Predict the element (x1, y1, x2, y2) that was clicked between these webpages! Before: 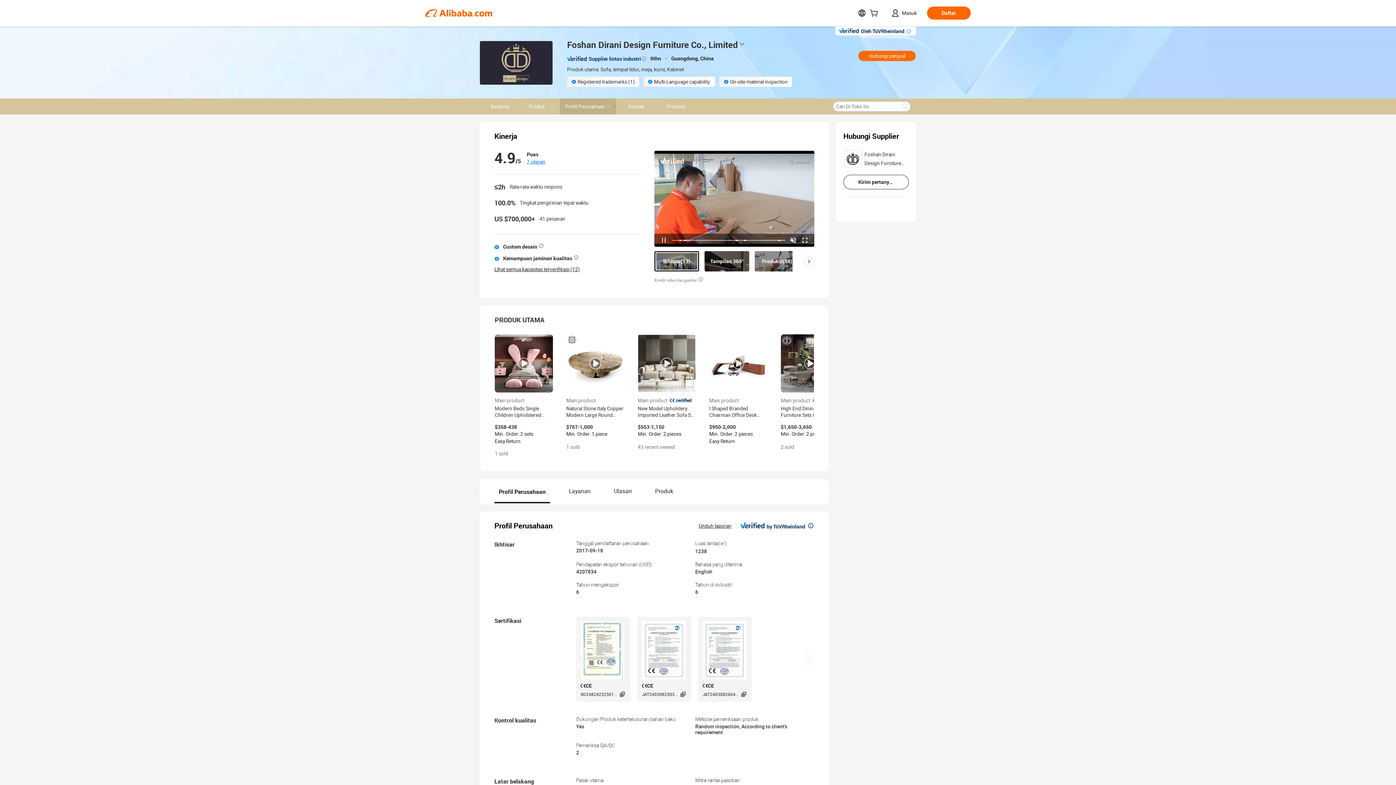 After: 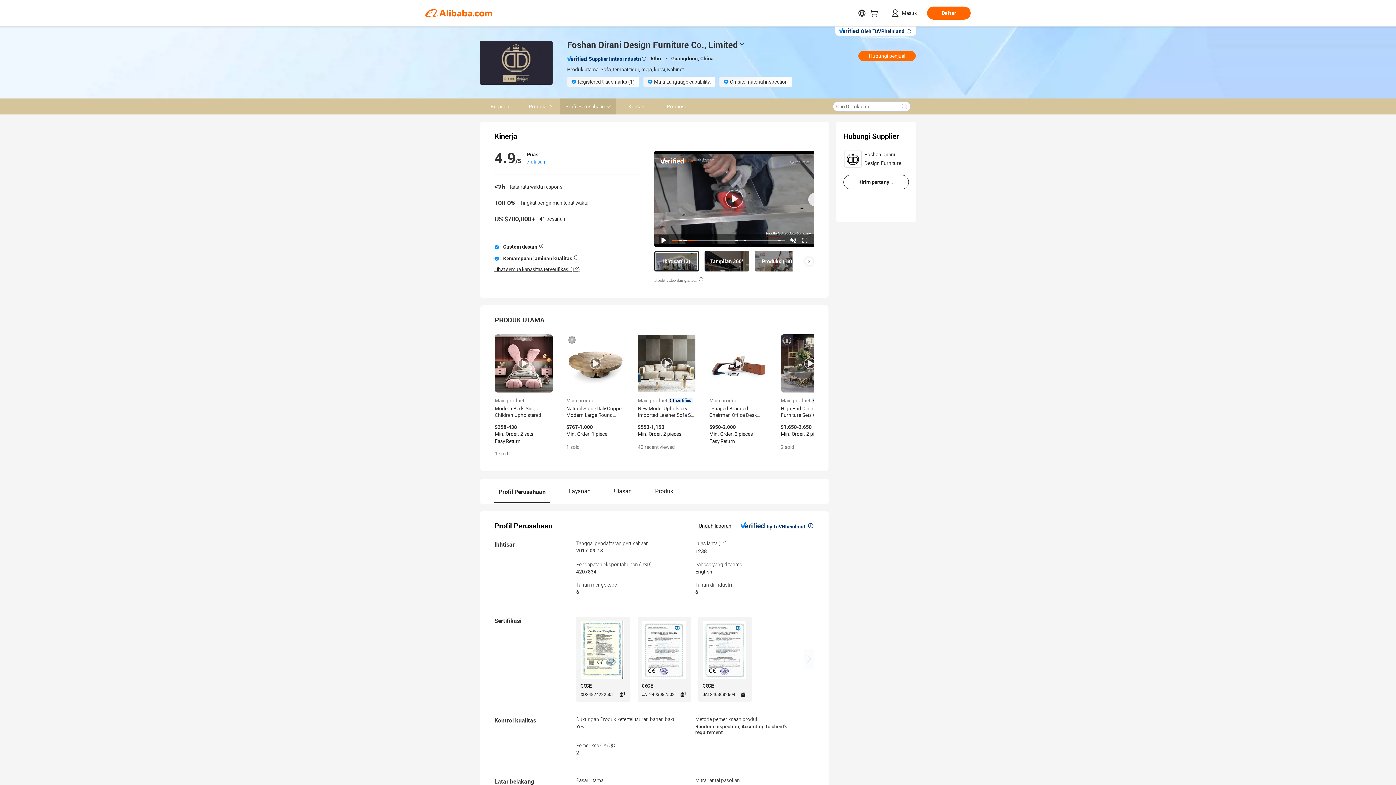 Action: bbox: (658, 235, 669, 245)